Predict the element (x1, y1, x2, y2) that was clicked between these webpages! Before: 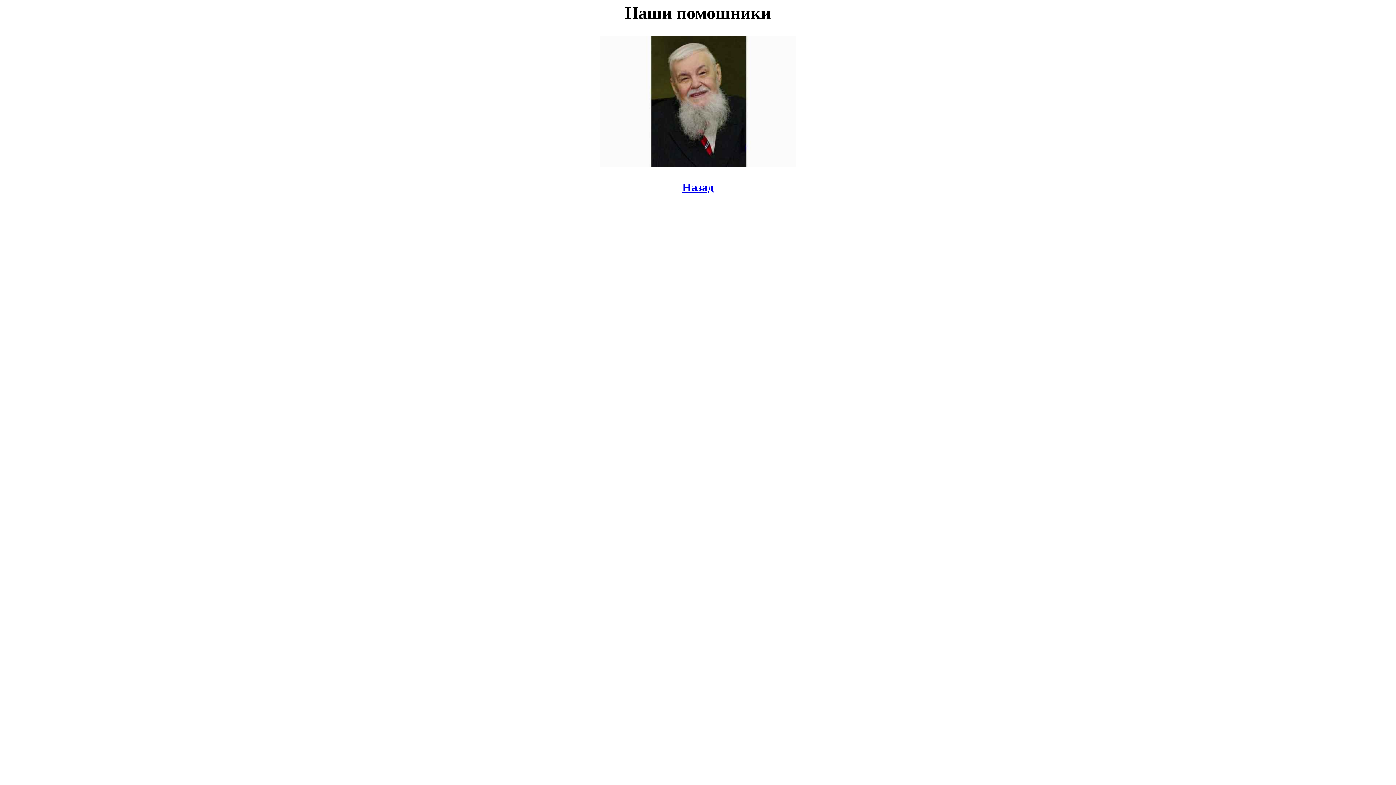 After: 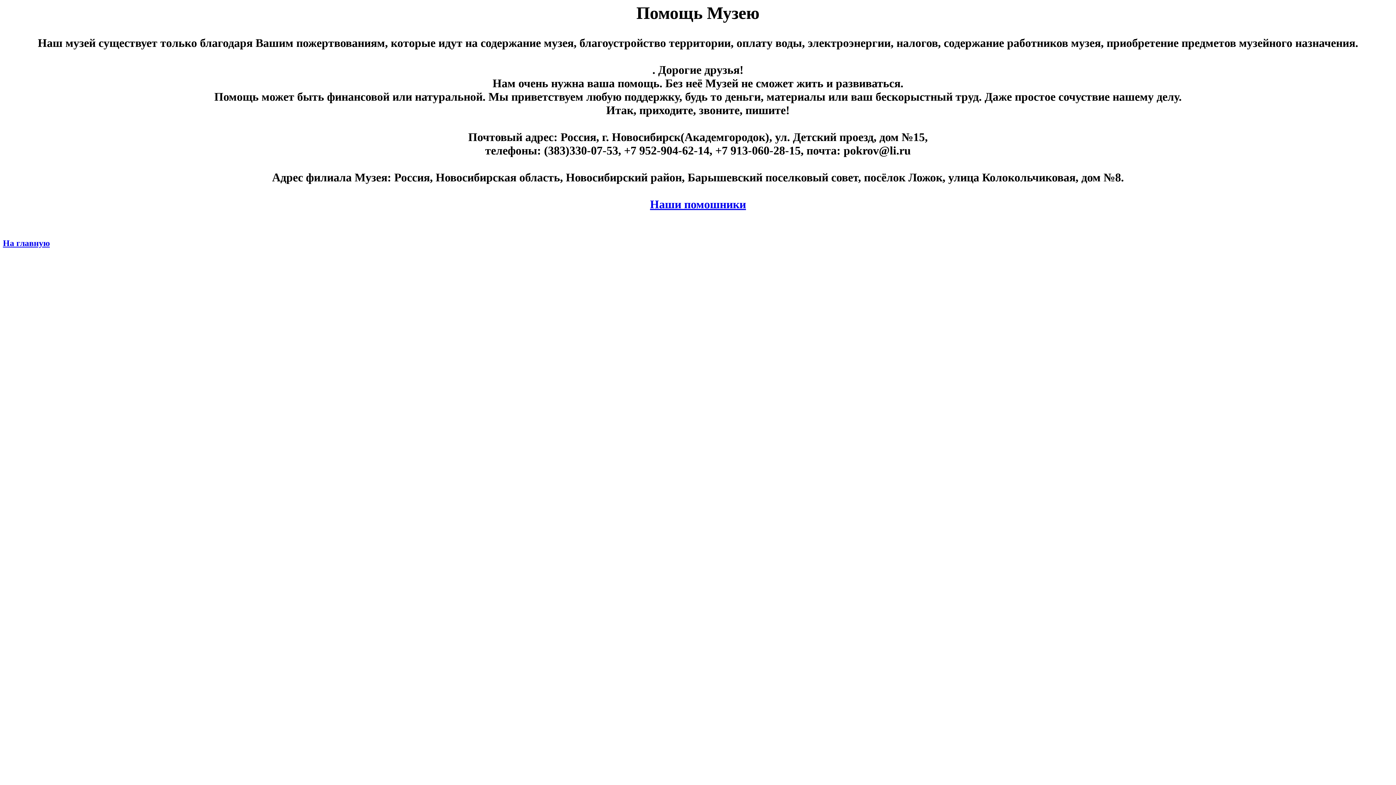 Action: bbox: (682, 180, 713, 193) label: Назад